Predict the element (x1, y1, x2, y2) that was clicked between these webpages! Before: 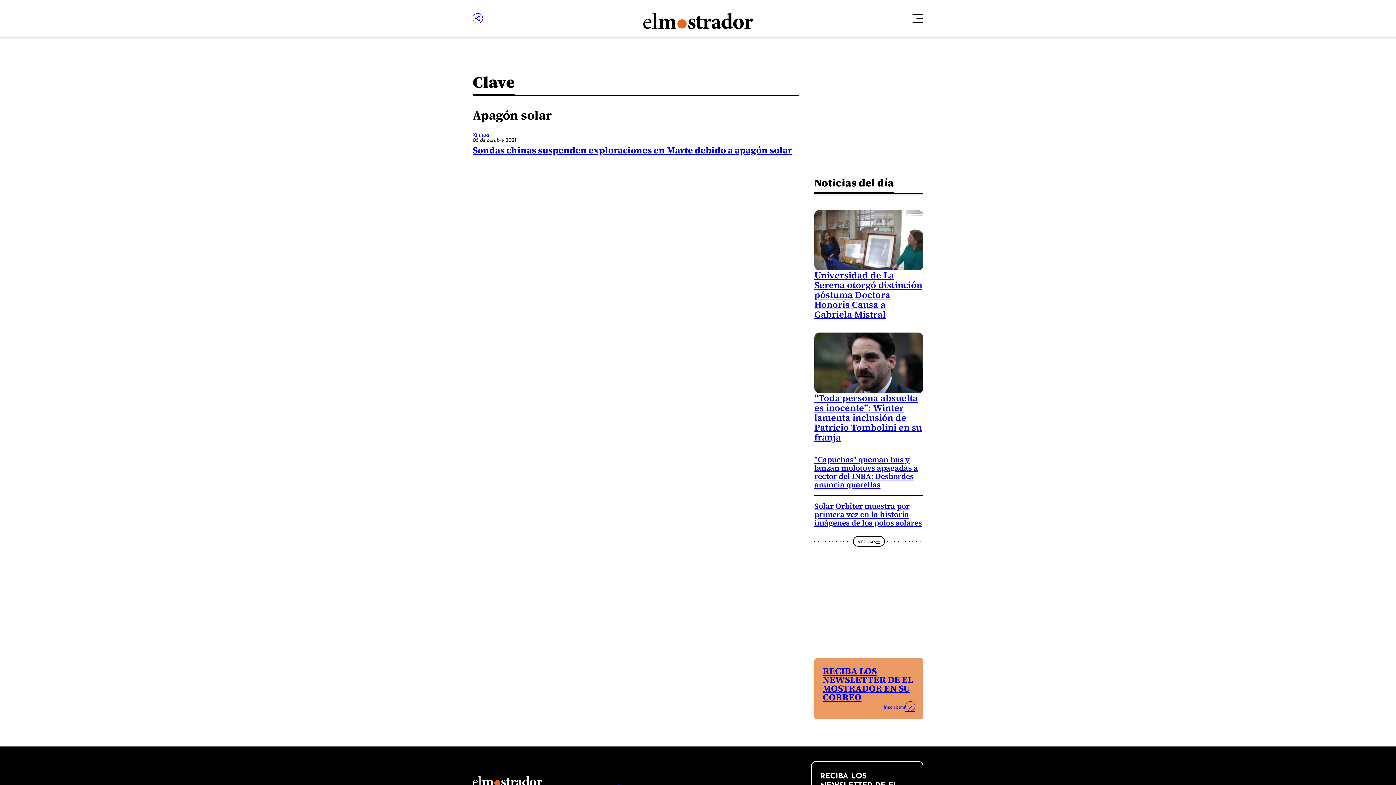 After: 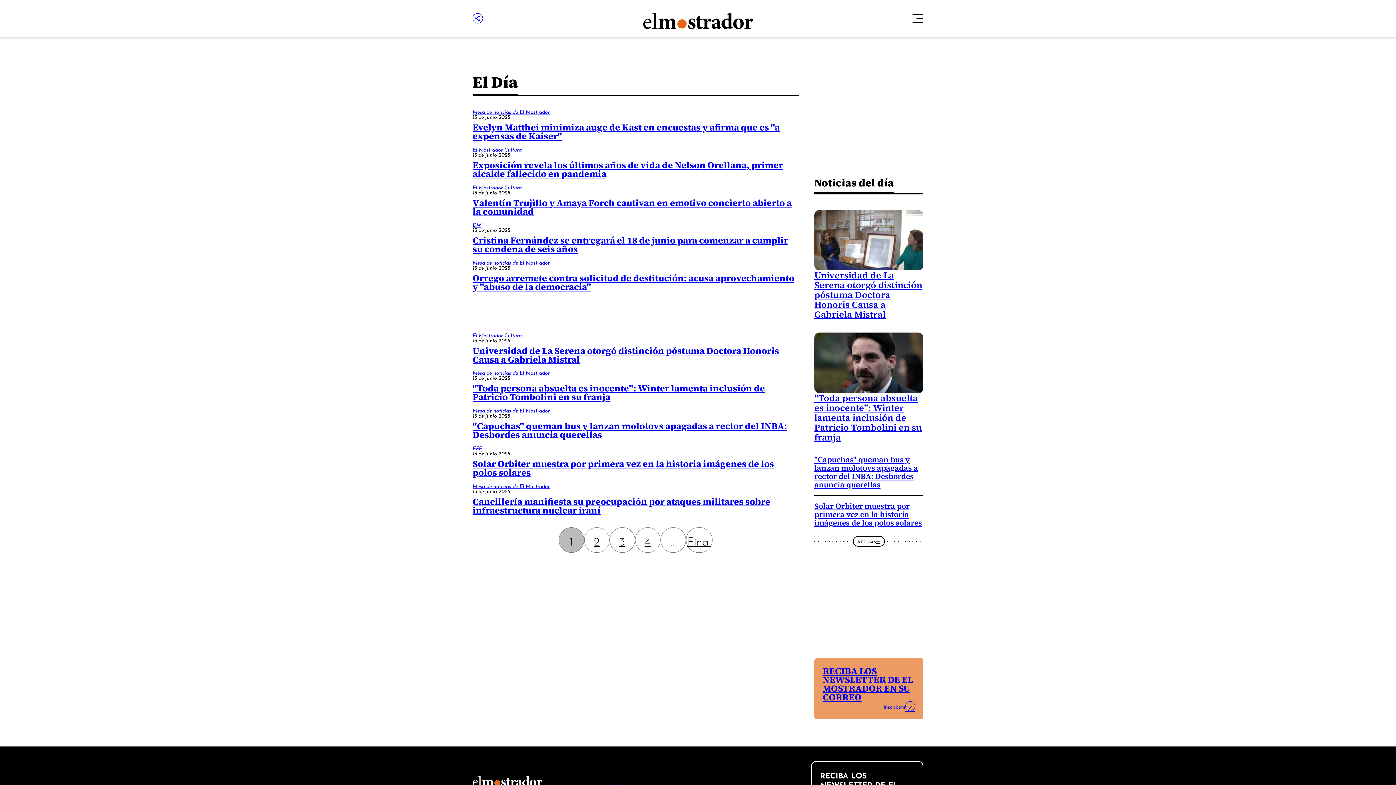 Action: label: VER MÁS bbox: (853, 536, 885, 546)